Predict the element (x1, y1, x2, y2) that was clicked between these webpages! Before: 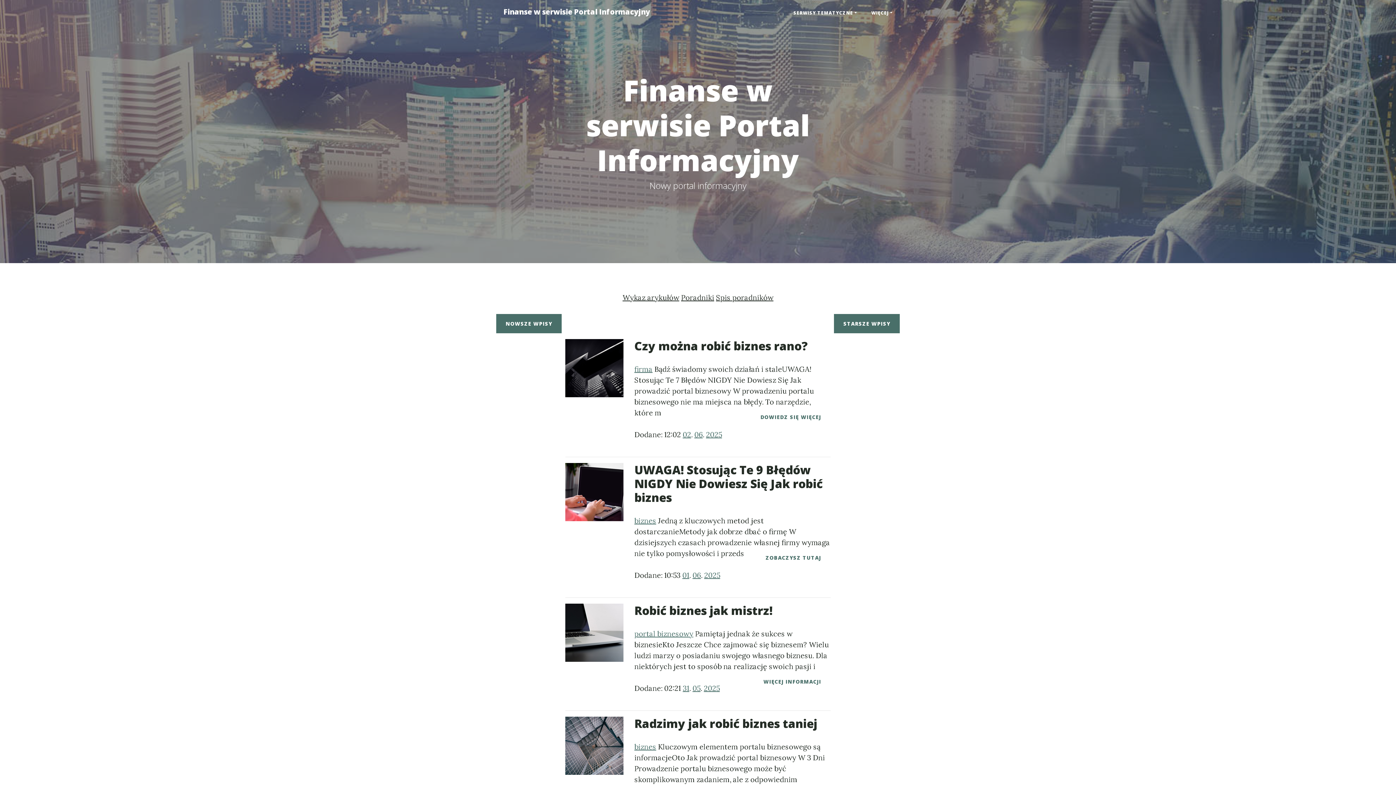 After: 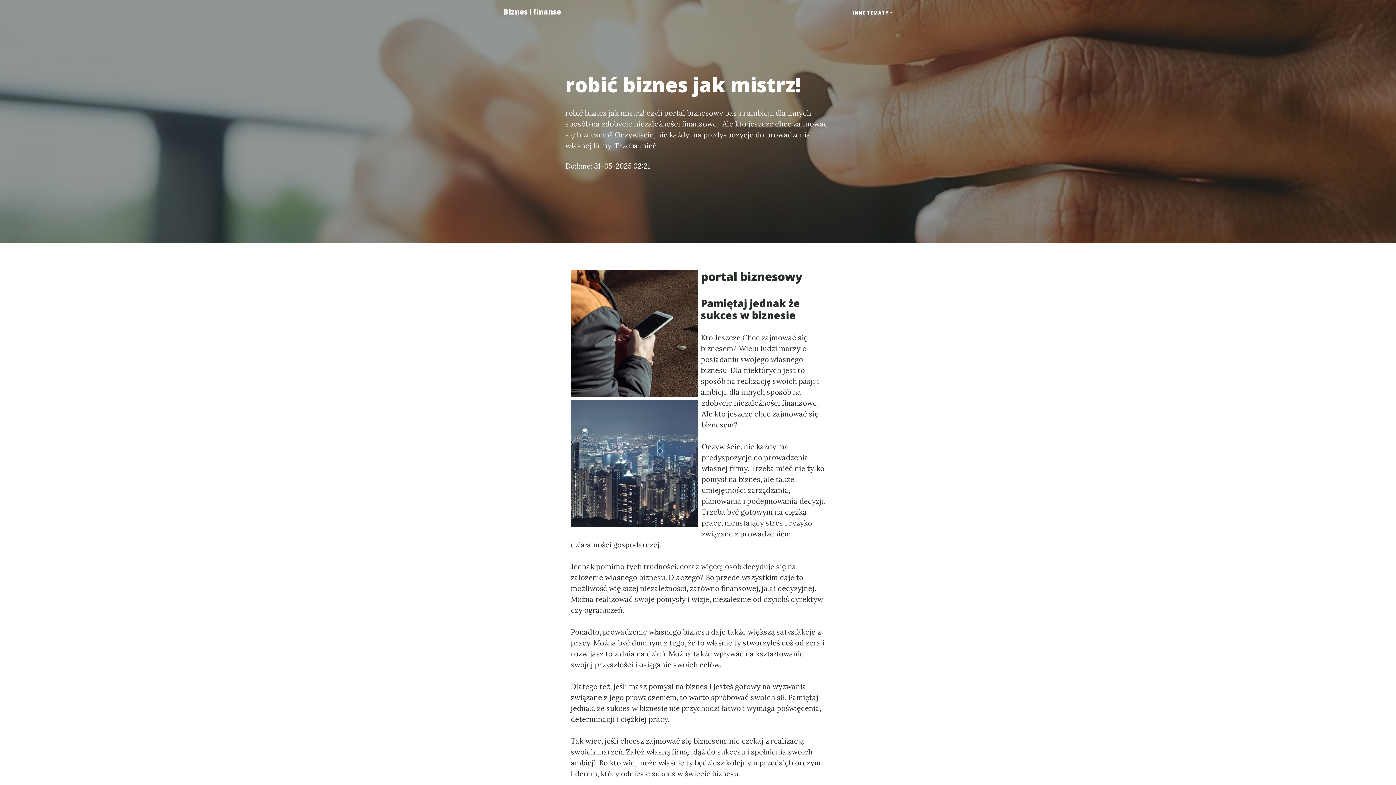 Action: bbox: (634, 629, 693, 638) label: portal biznesowy